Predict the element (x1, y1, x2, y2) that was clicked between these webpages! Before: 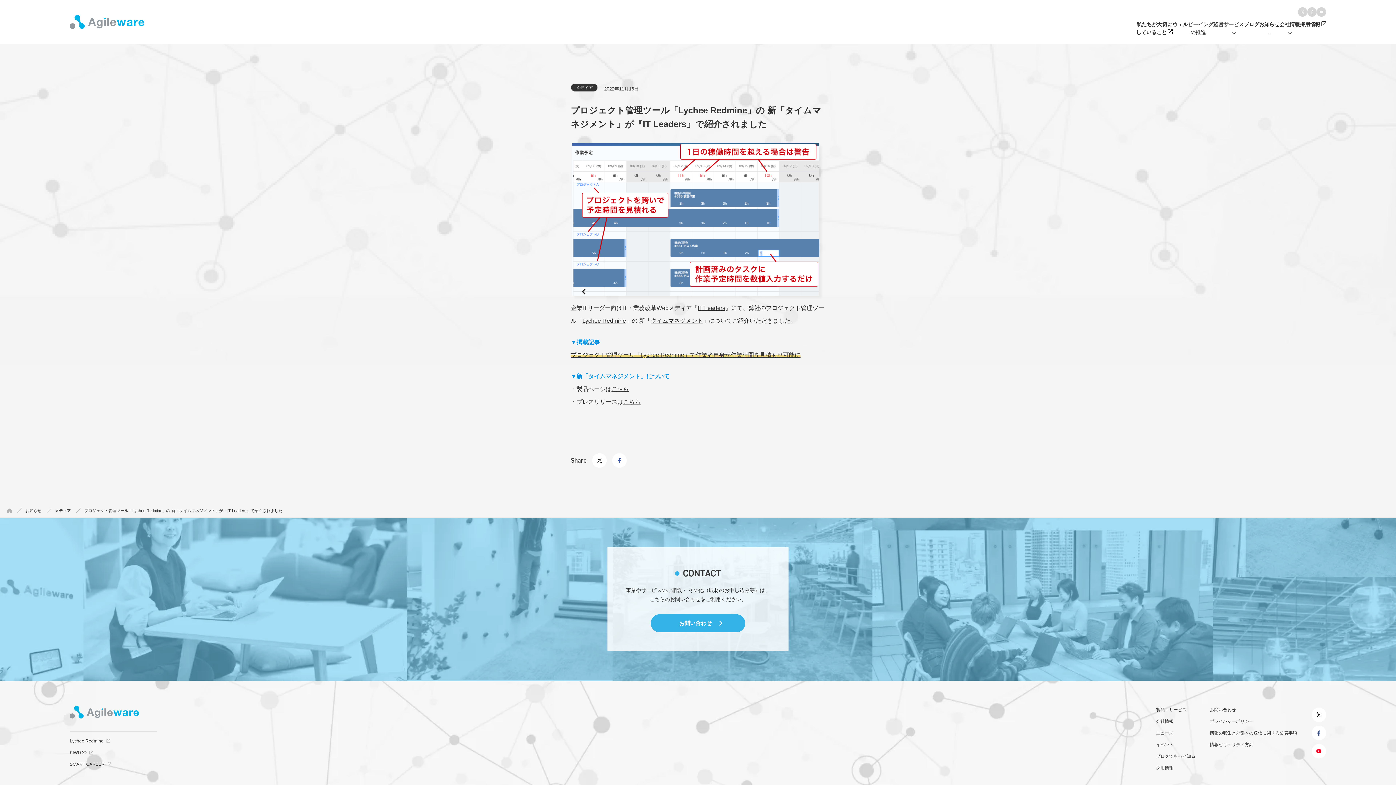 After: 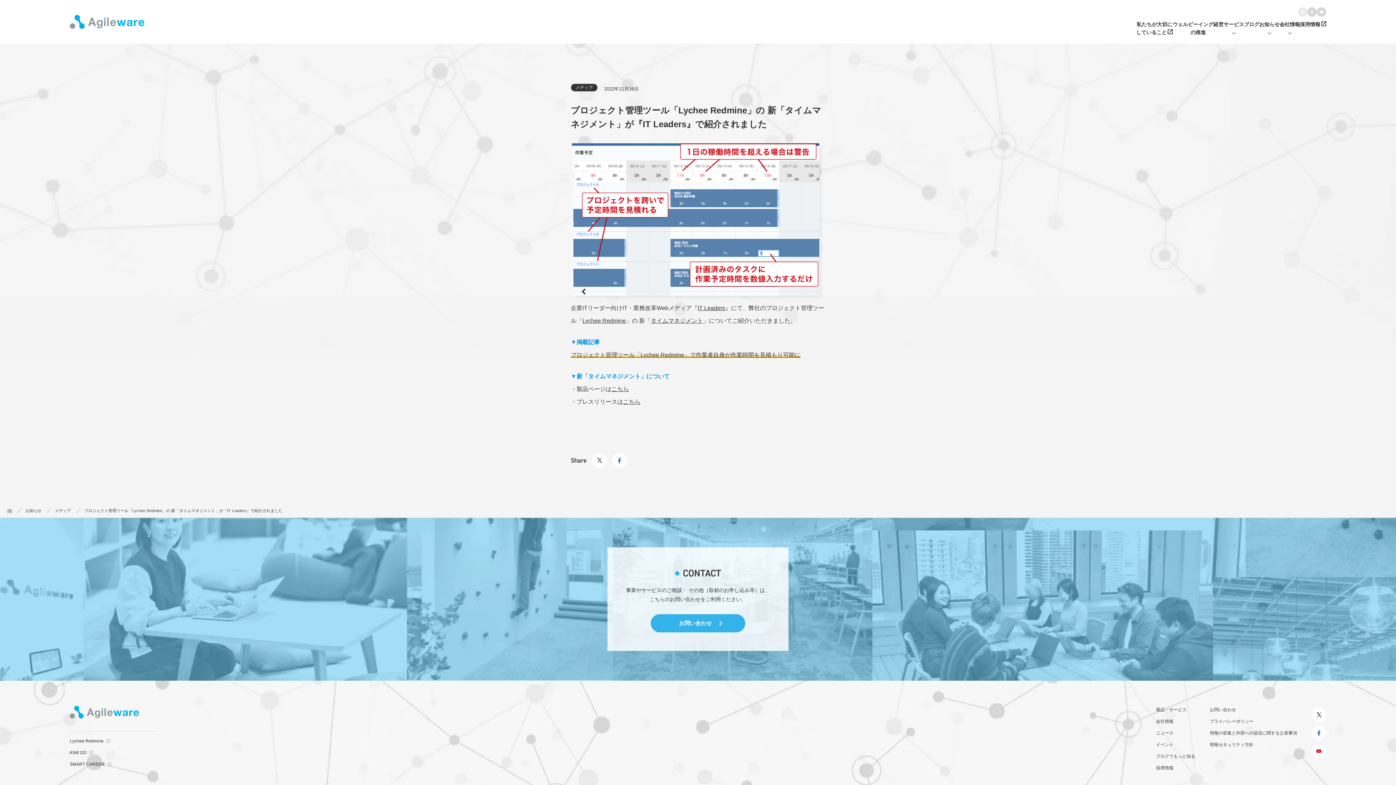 Action: bbox: (1298, 8, 1307, 12)